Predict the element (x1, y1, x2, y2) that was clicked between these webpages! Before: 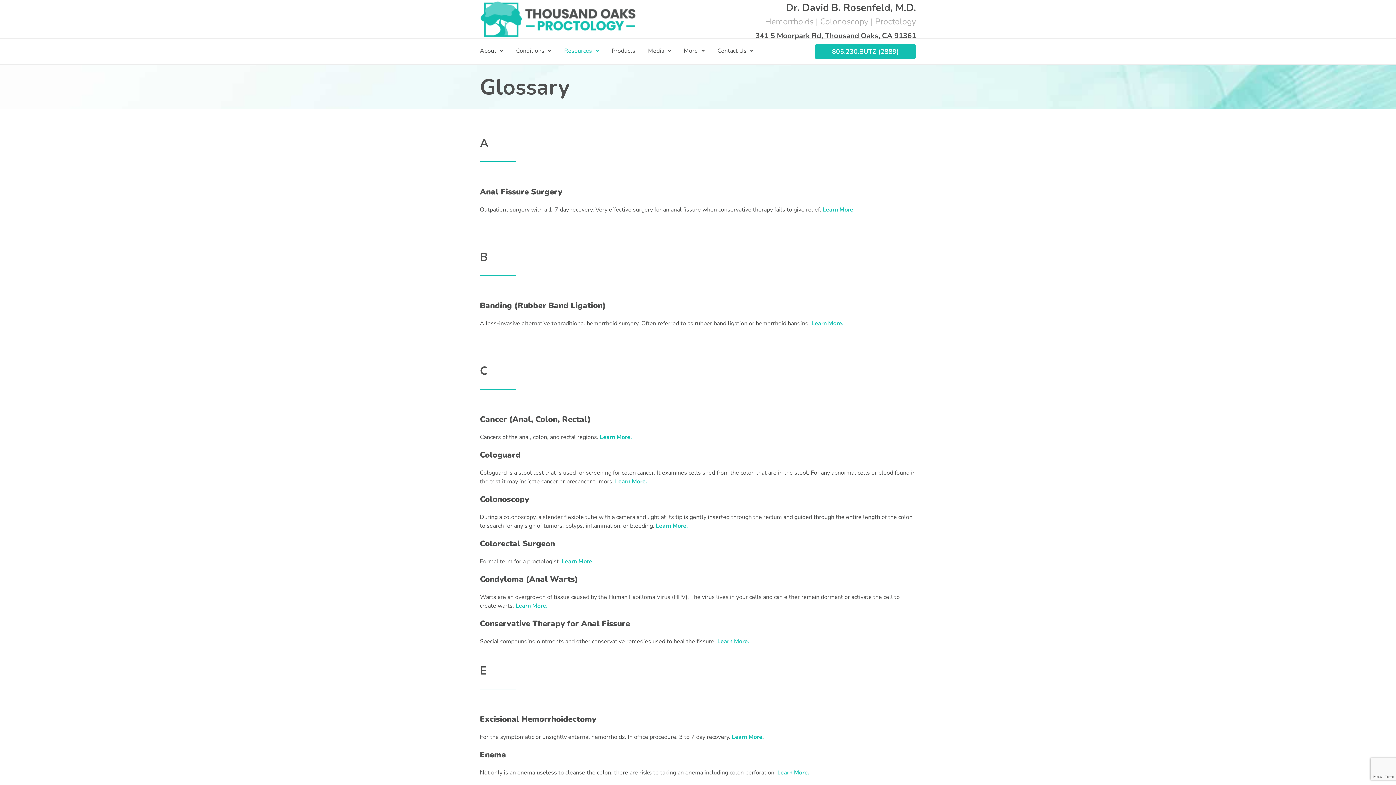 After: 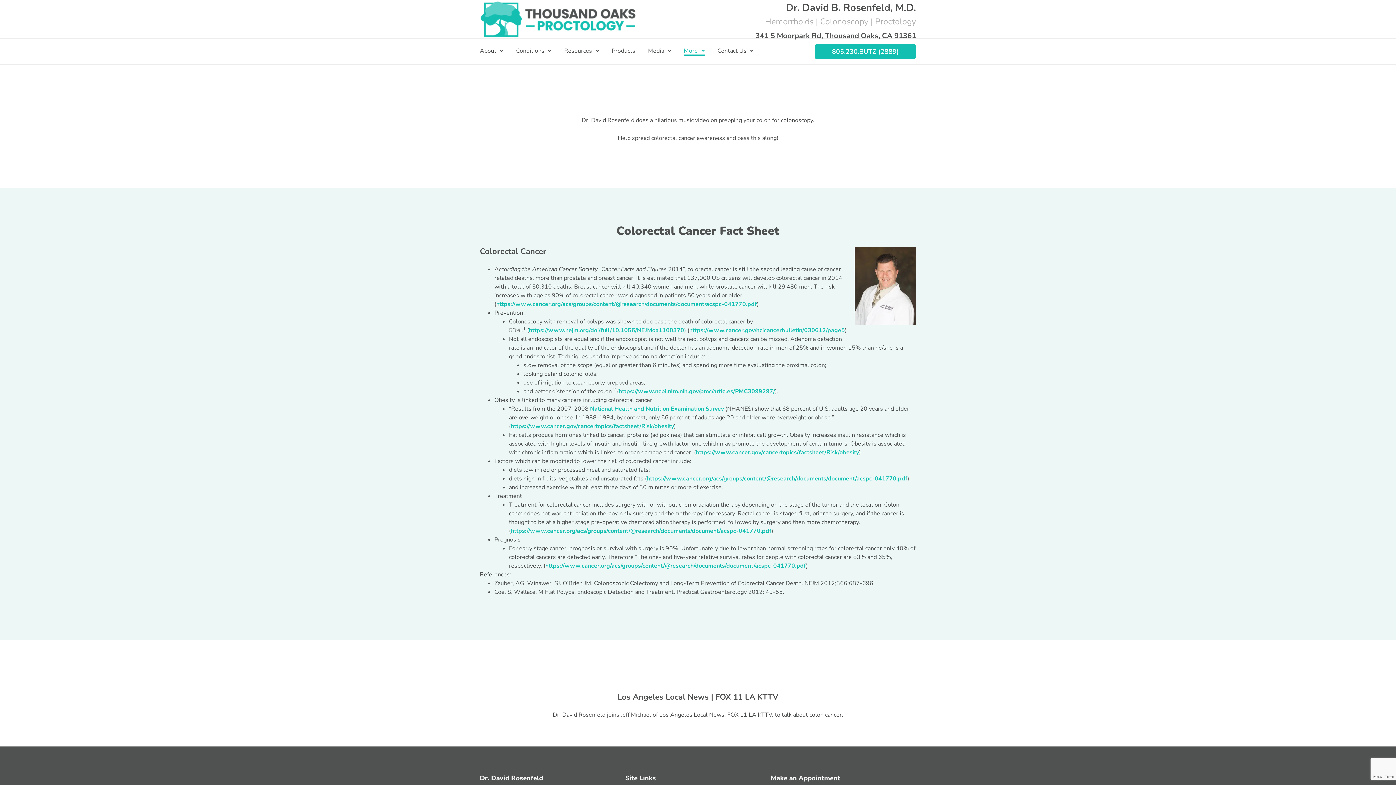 Action: bbox: (684, 47, 704, 55) label: More